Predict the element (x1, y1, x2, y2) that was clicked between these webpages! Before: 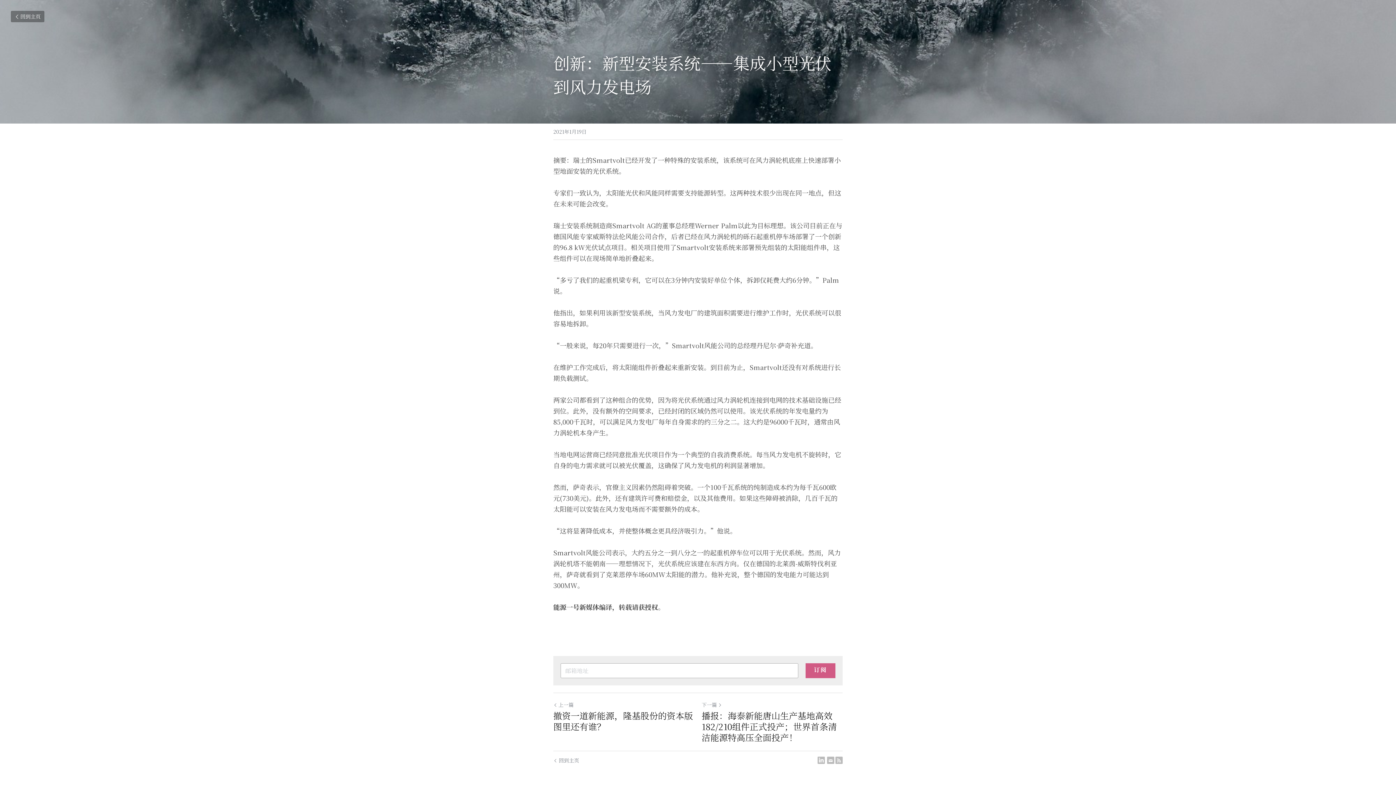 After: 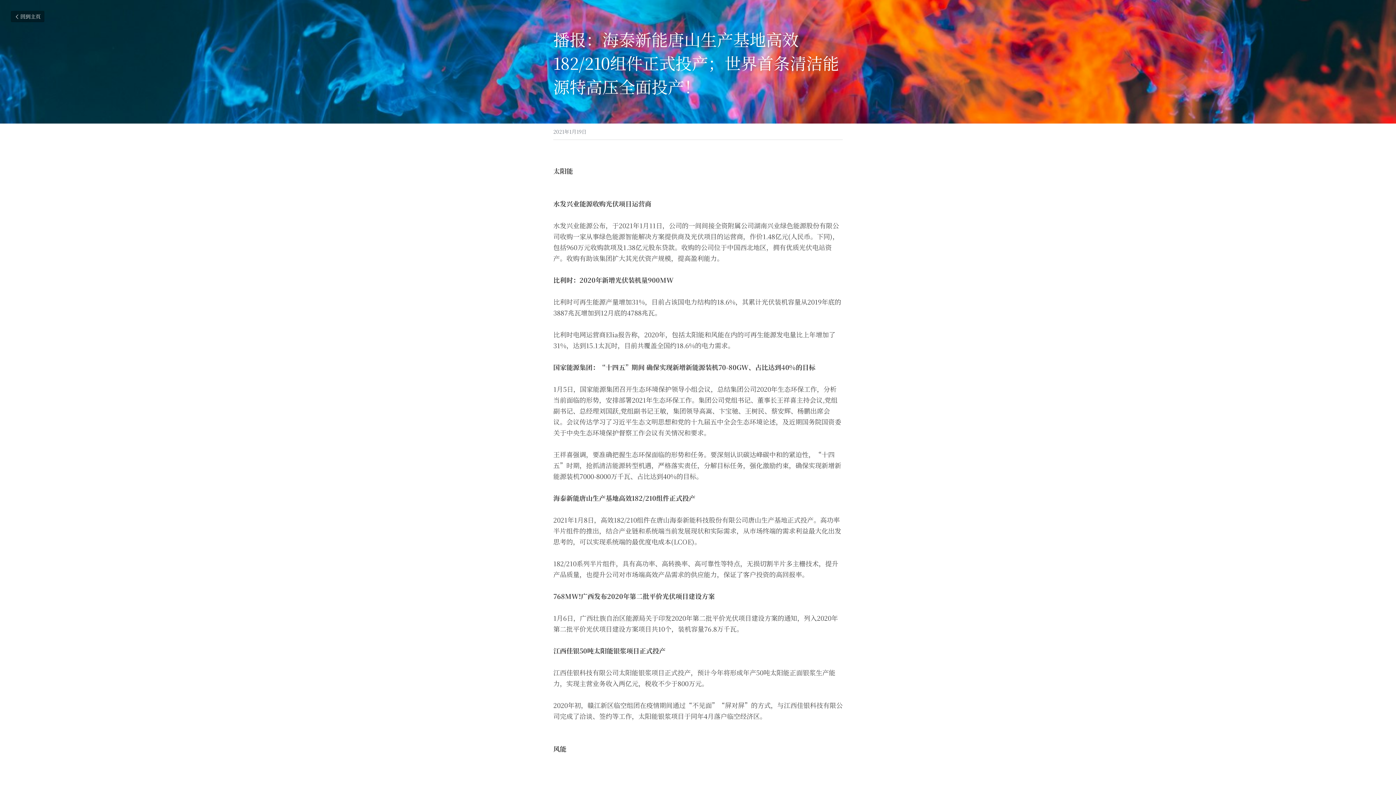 Action: label: 下一篇 bbox: (701, 701, 722, 708)